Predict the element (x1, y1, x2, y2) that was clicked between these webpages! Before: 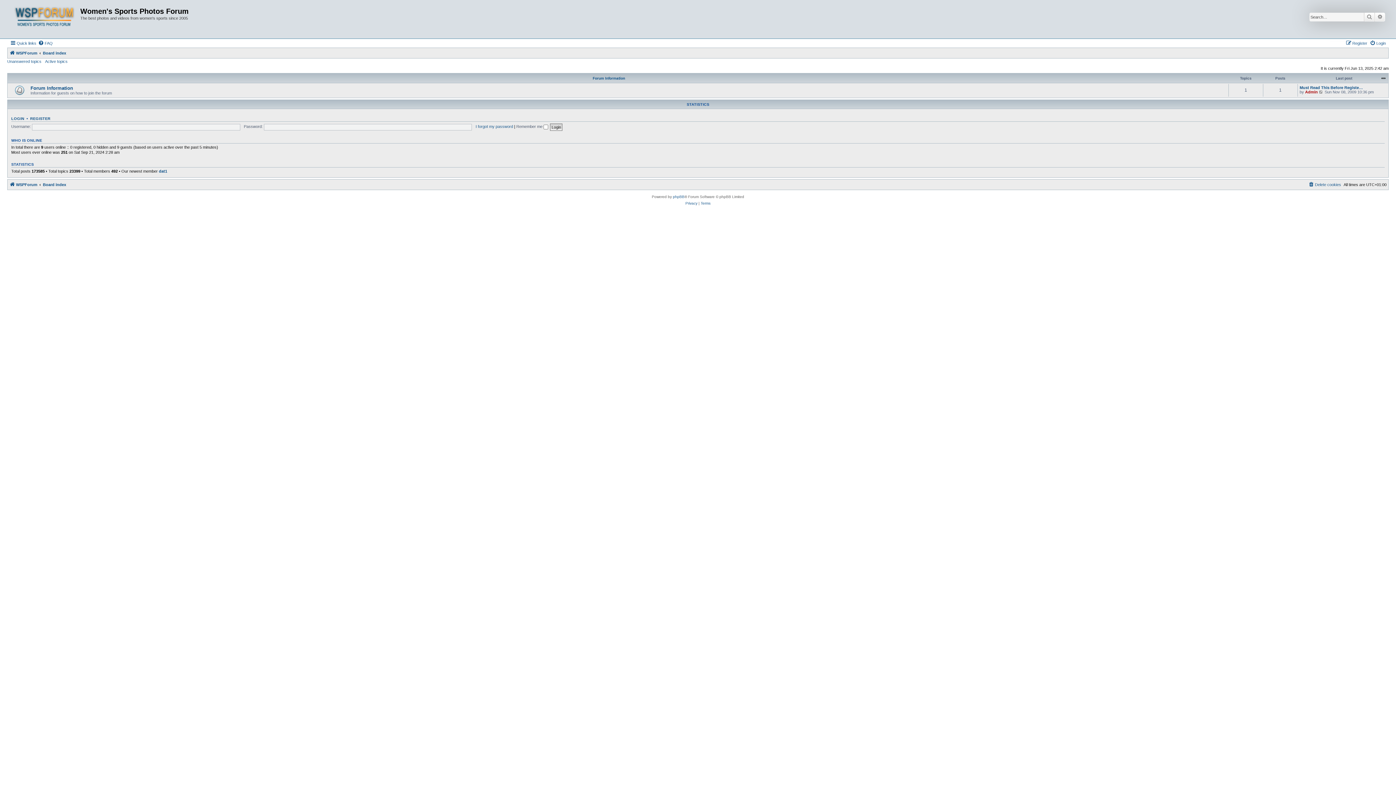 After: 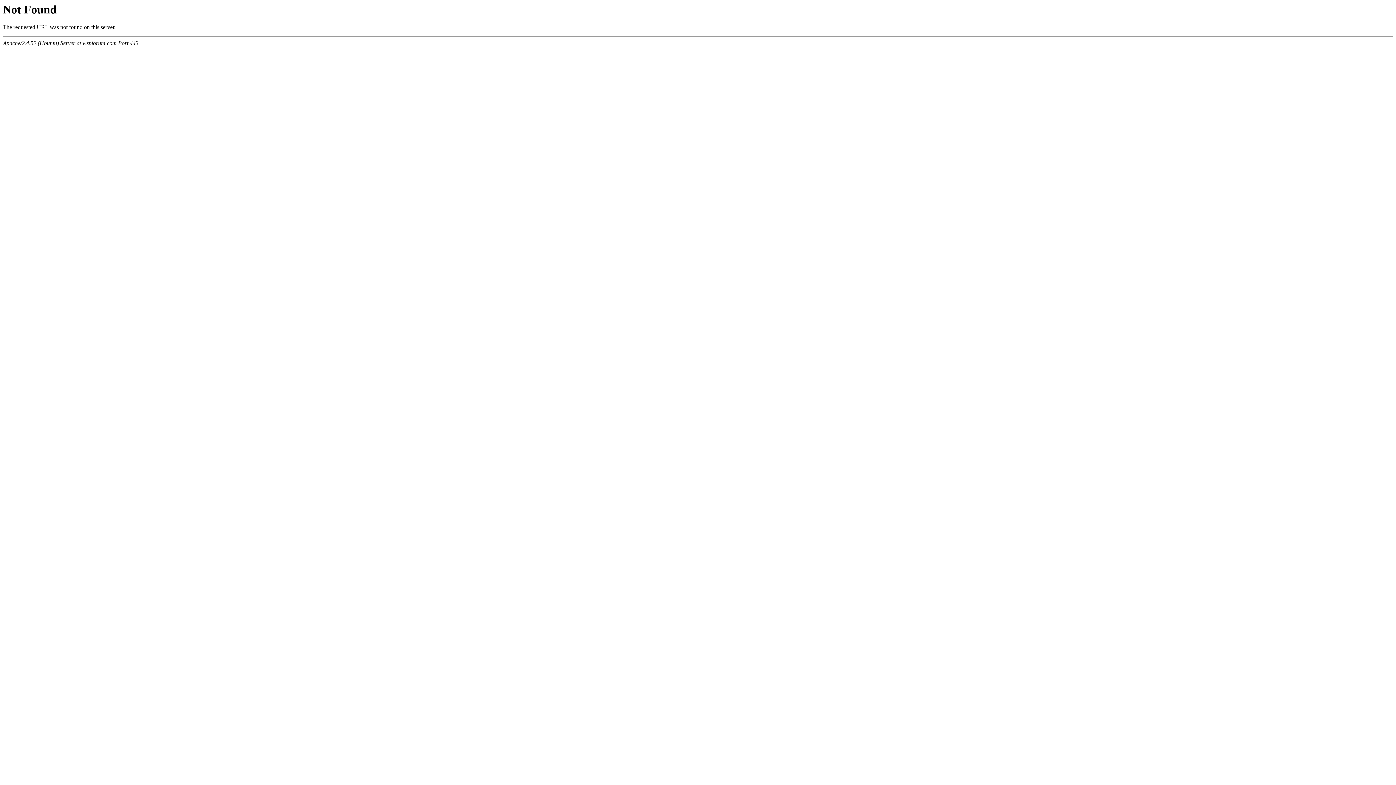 Action: label: FAQ bbox: (38, 38, 52, 47)